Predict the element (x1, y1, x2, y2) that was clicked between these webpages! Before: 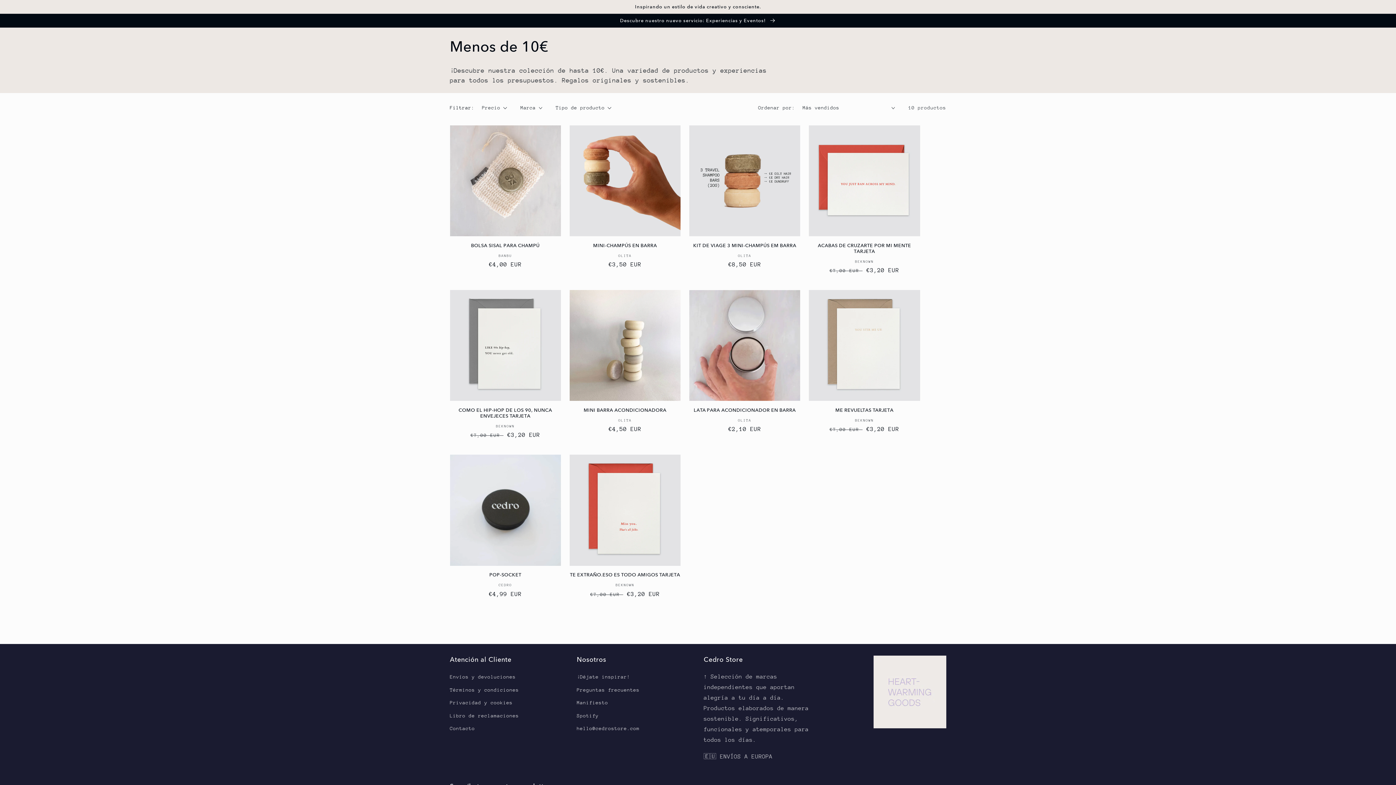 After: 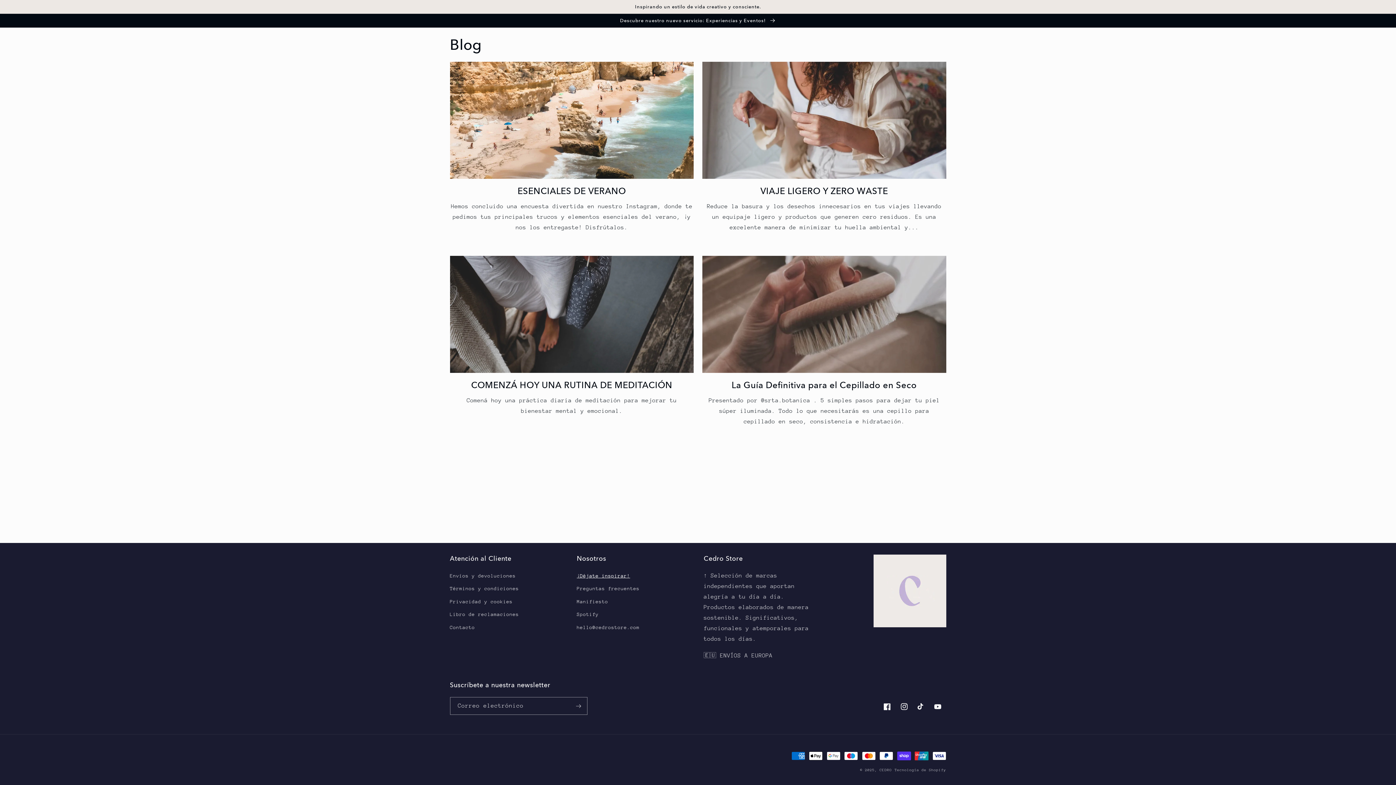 Action: label: ¡Déjate inspirar! bbox: (576, 672, 630, 683)